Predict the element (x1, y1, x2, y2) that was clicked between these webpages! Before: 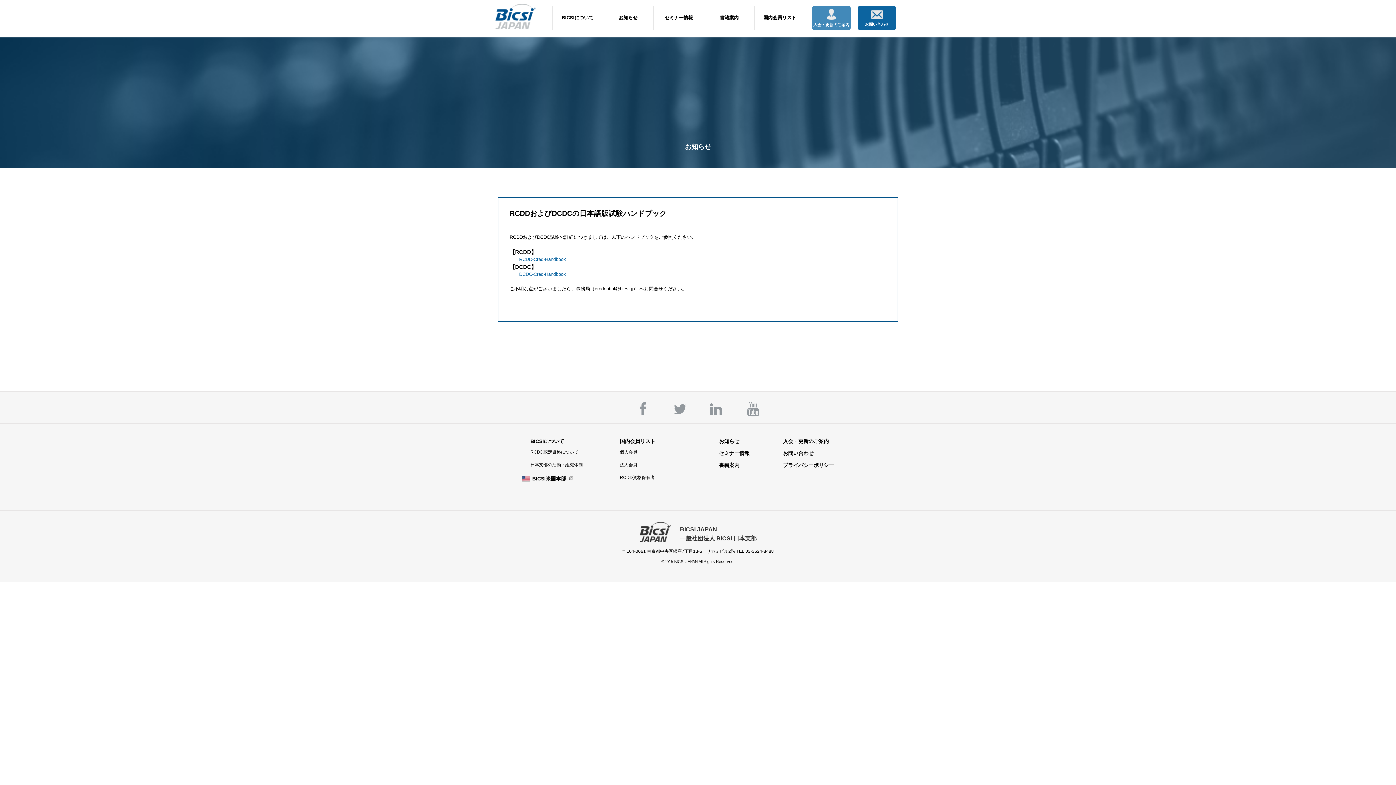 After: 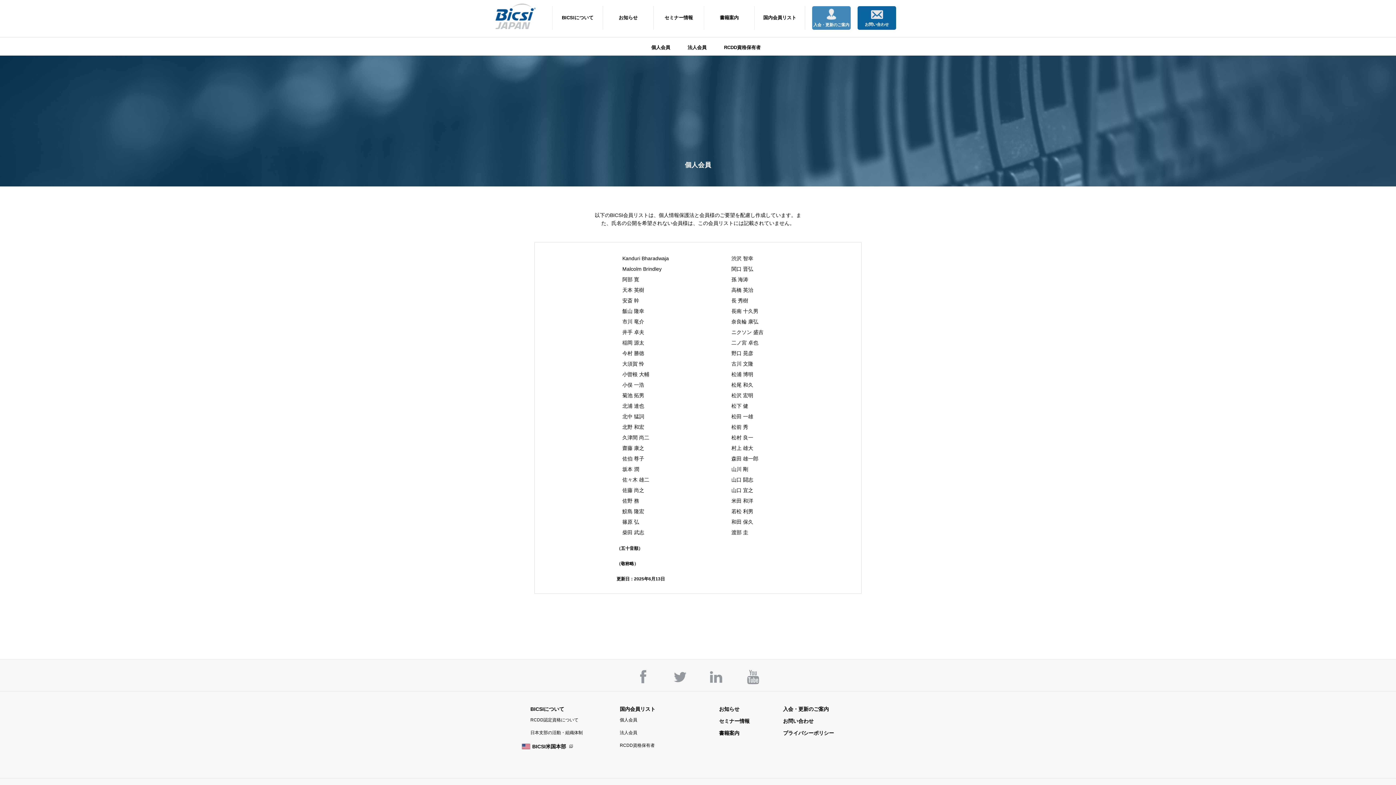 Action: label: 個人会員 bbox: (620, 449, 637, 454)